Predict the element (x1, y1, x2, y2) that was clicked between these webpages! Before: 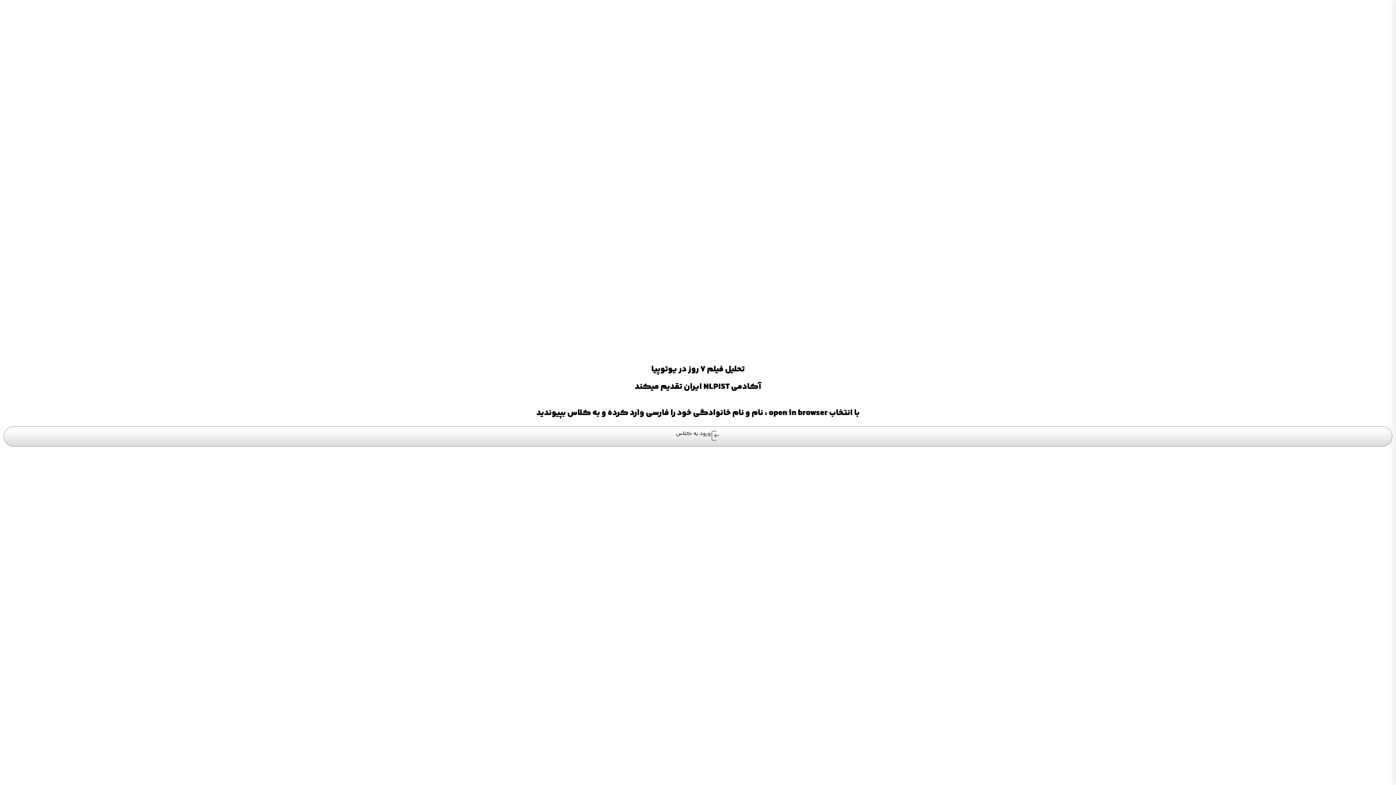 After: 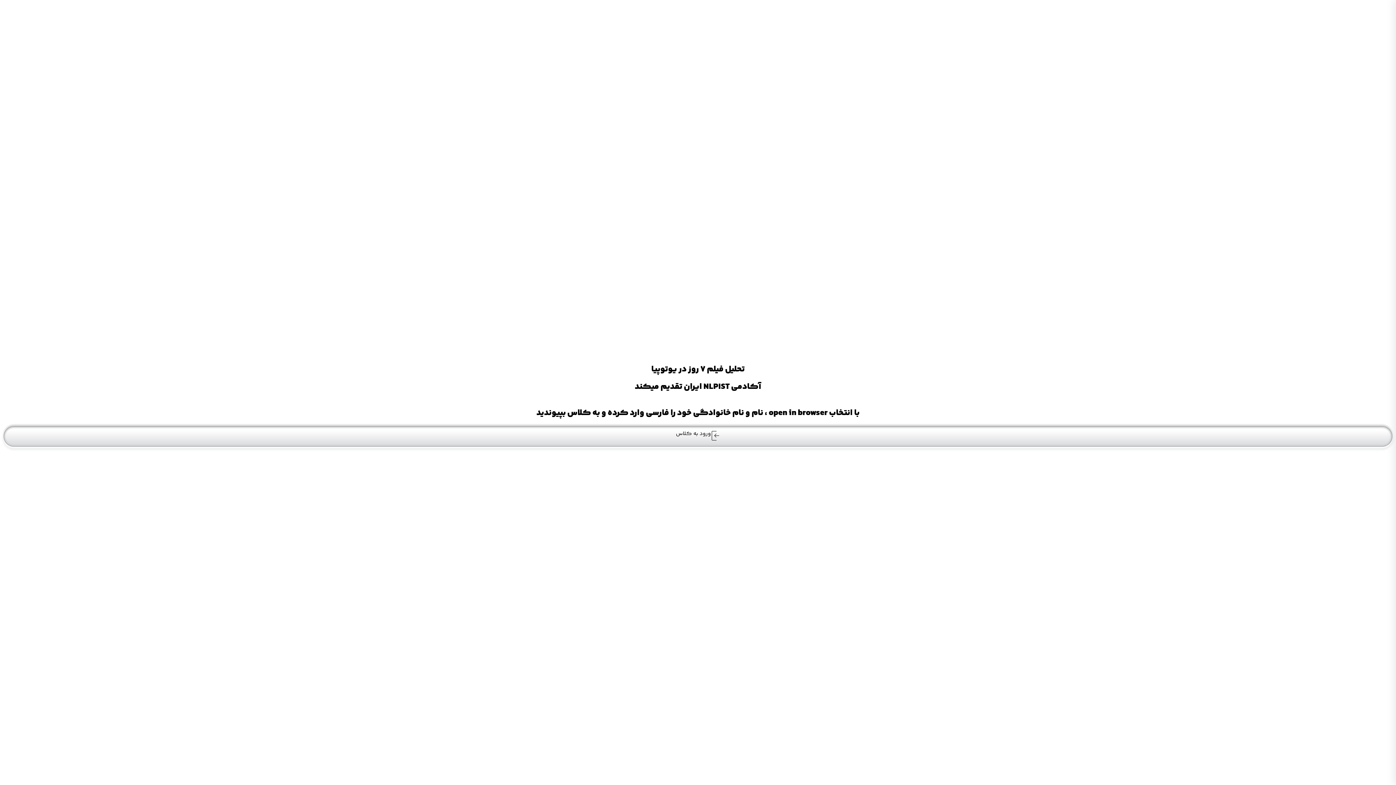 Action: label: ورود به کلاس bbox: (667, 427, 729, 446)